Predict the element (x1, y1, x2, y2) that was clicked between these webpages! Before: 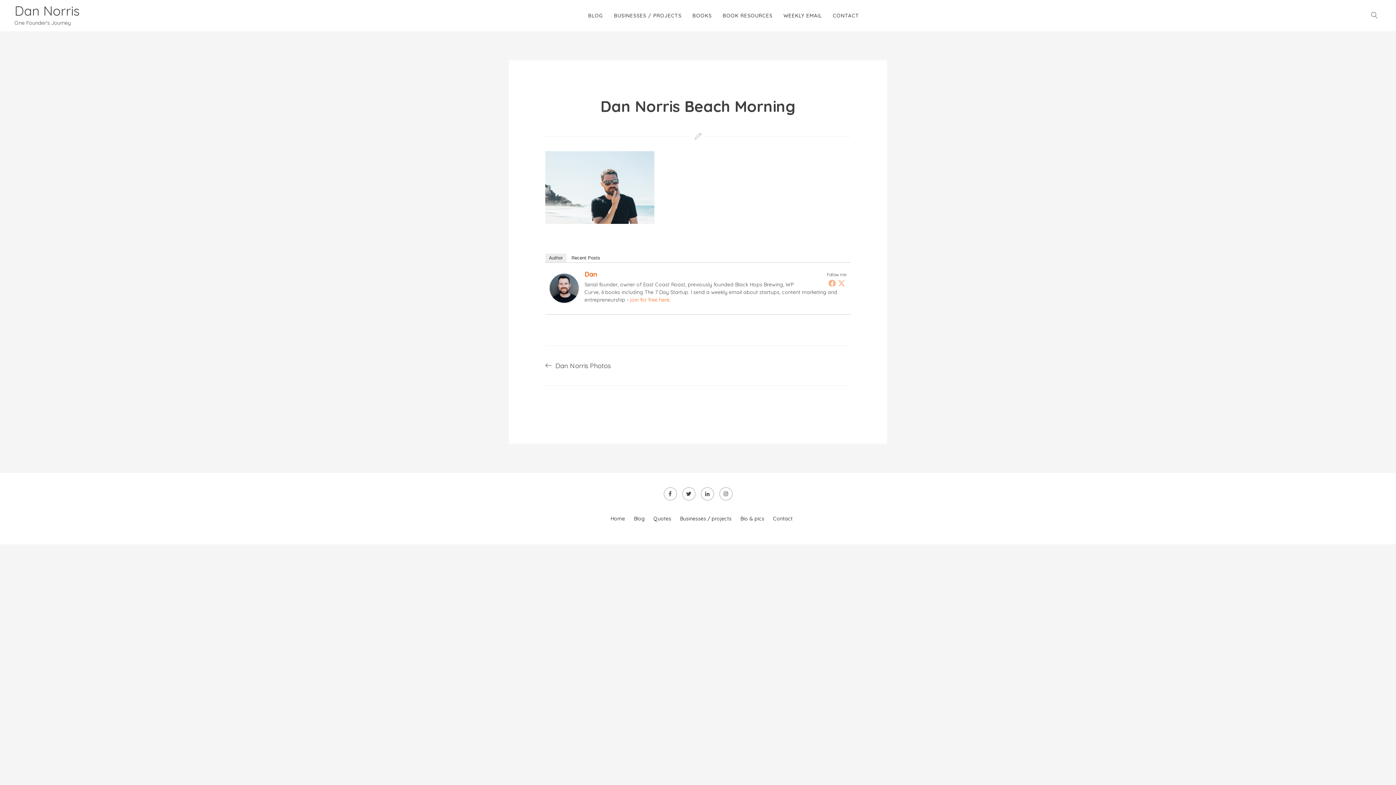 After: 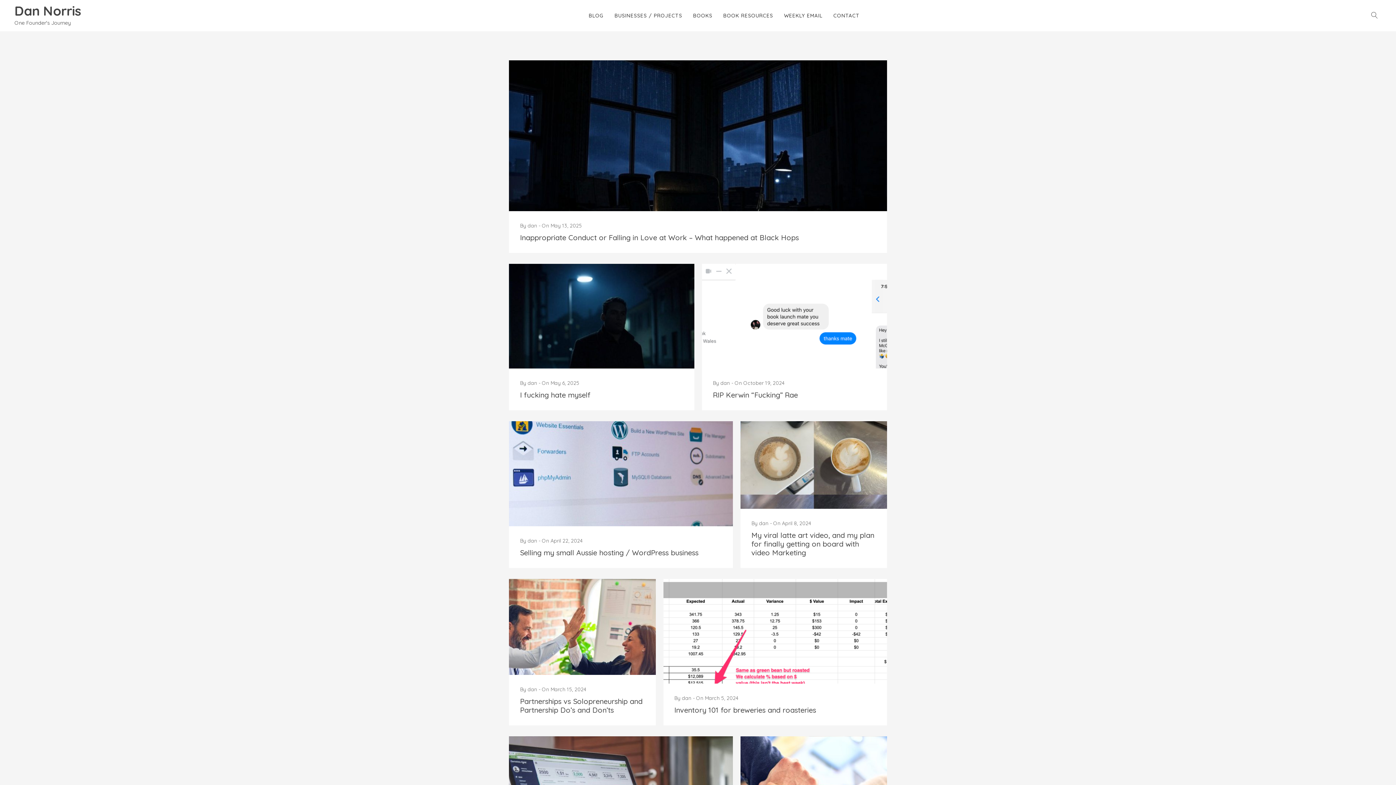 Action: label: BLOG bbox: (588, 4, 603, 26)